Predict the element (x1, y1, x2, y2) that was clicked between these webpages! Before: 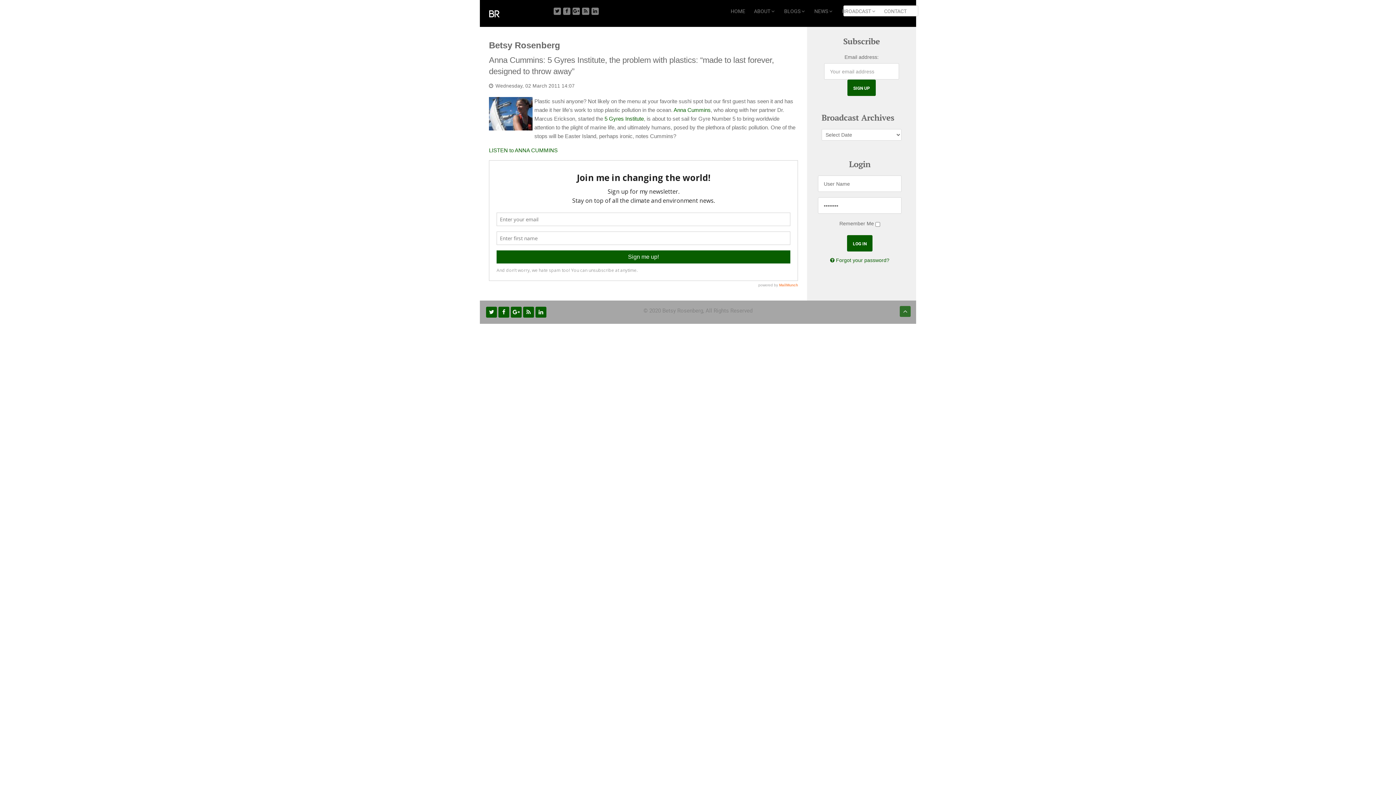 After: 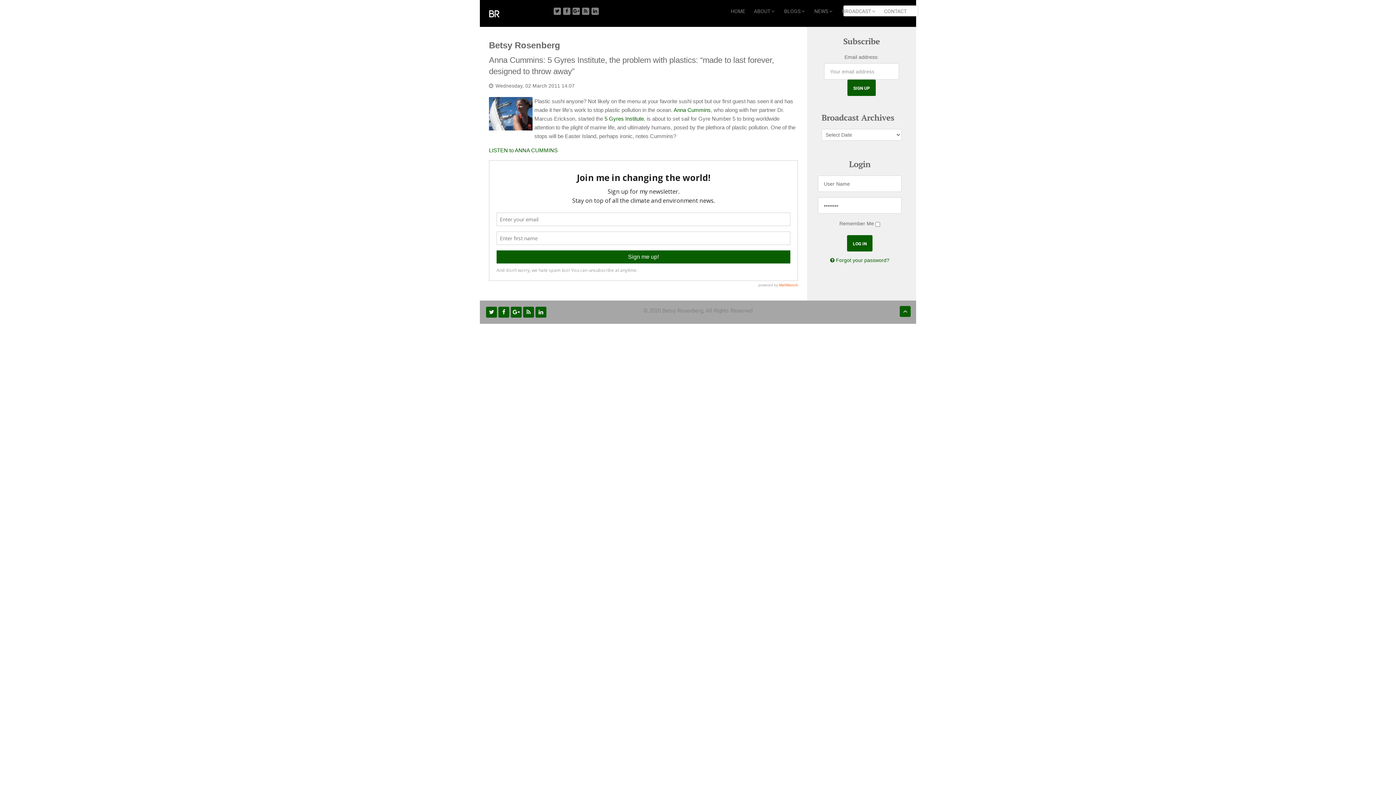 Action: bbox: (900, 306, 910, 316)